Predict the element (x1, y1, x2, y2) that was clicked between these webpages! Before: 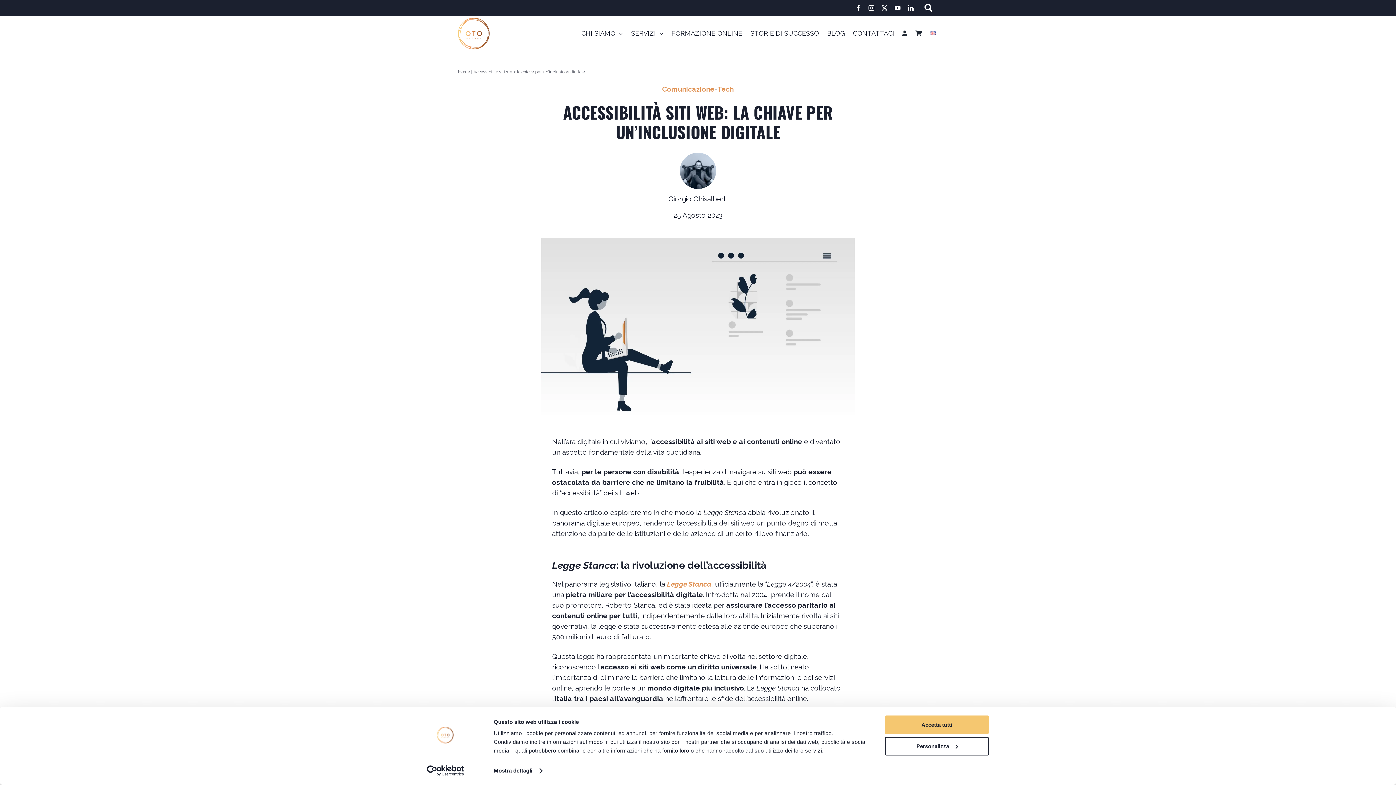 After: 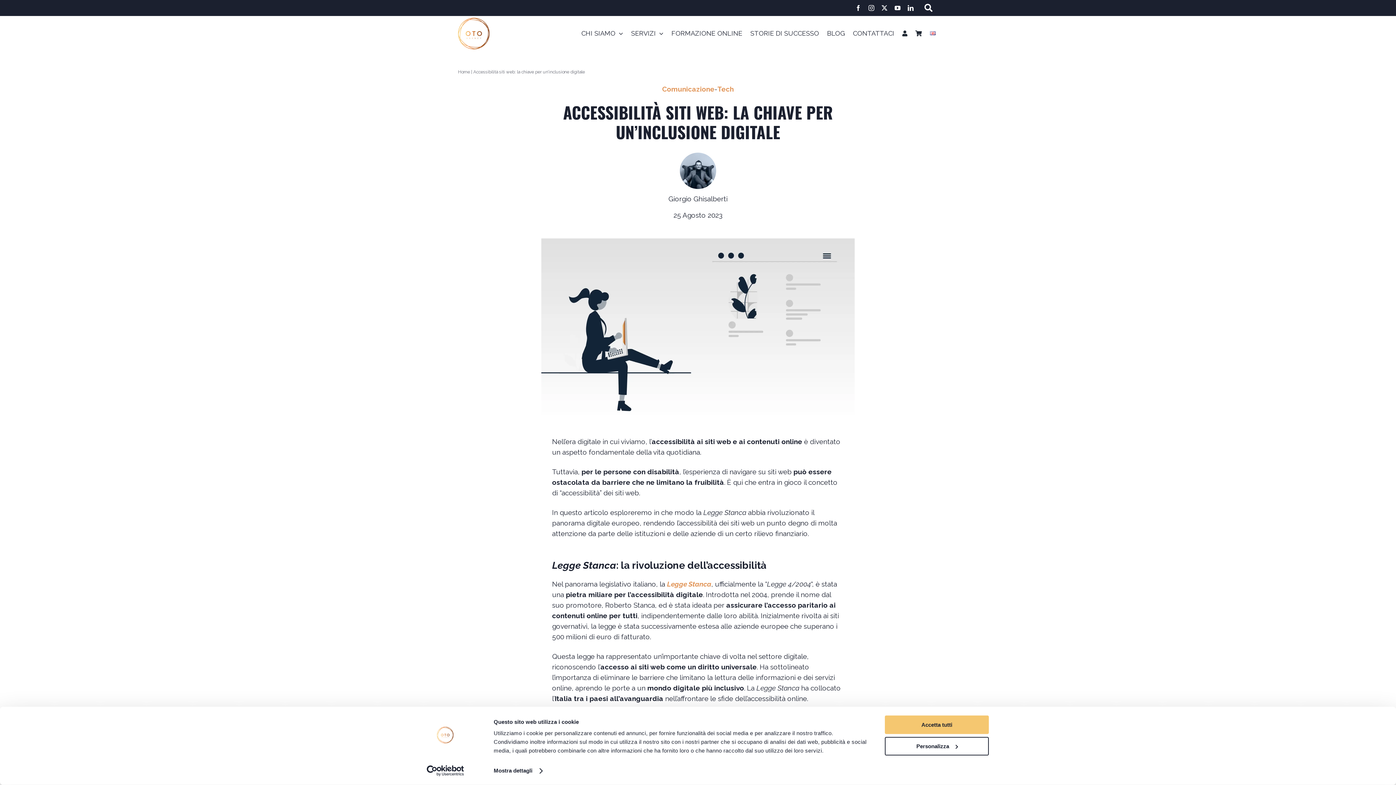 Action: bbox: (413, 765, 477, 776) label: Usercentrics Cookiebot - opens in a new window